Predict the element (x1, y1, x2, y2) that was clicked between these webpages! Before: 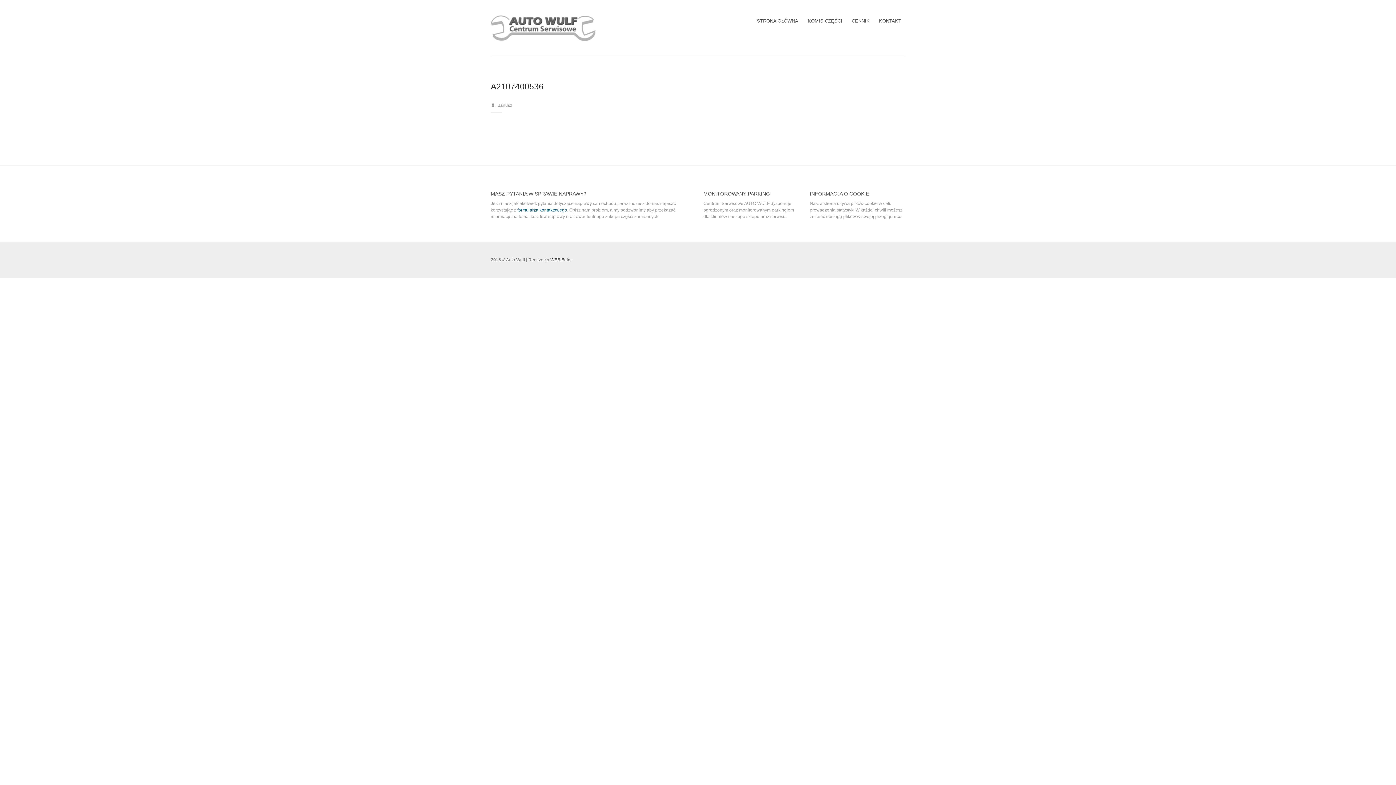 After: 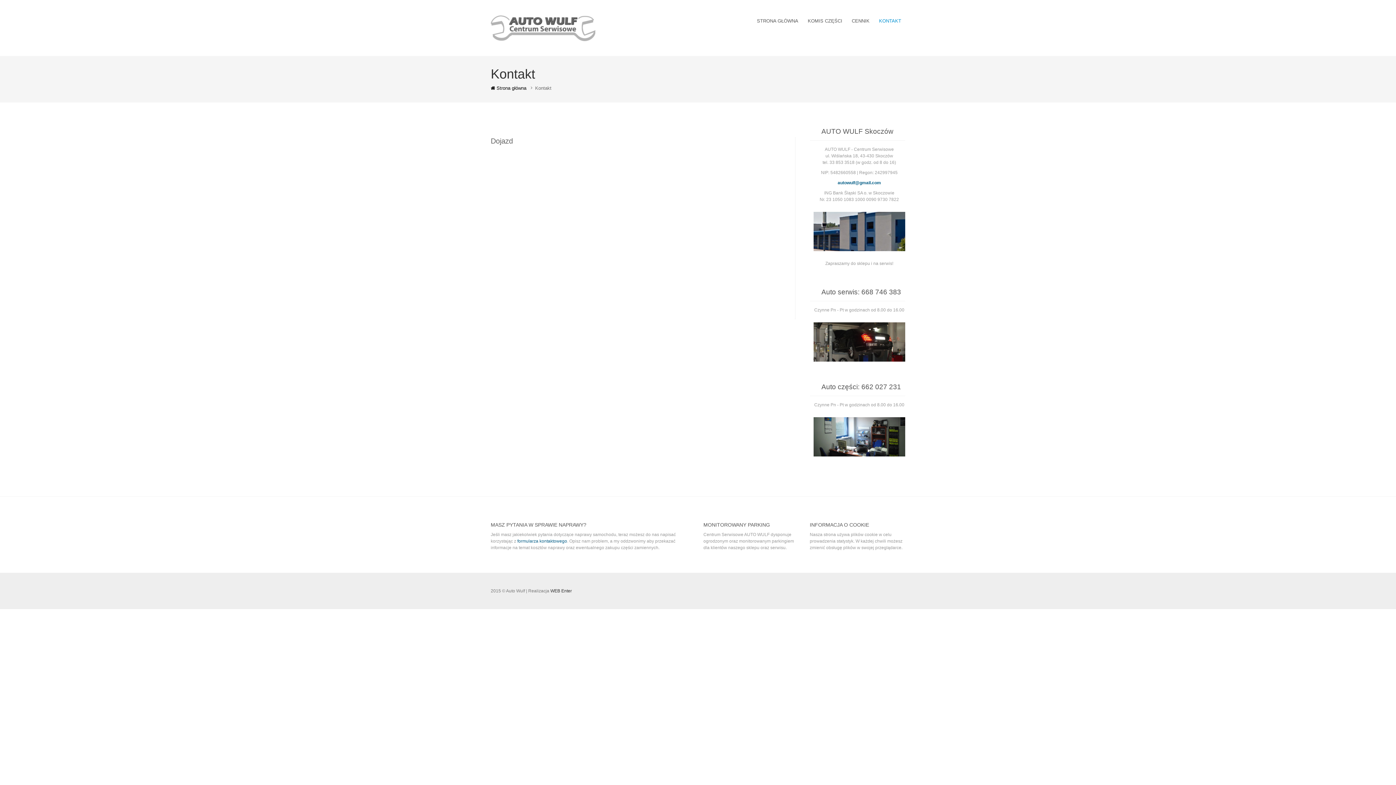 Action: label: formularza kontaktowego bbox: (517, 207, 567, 212)